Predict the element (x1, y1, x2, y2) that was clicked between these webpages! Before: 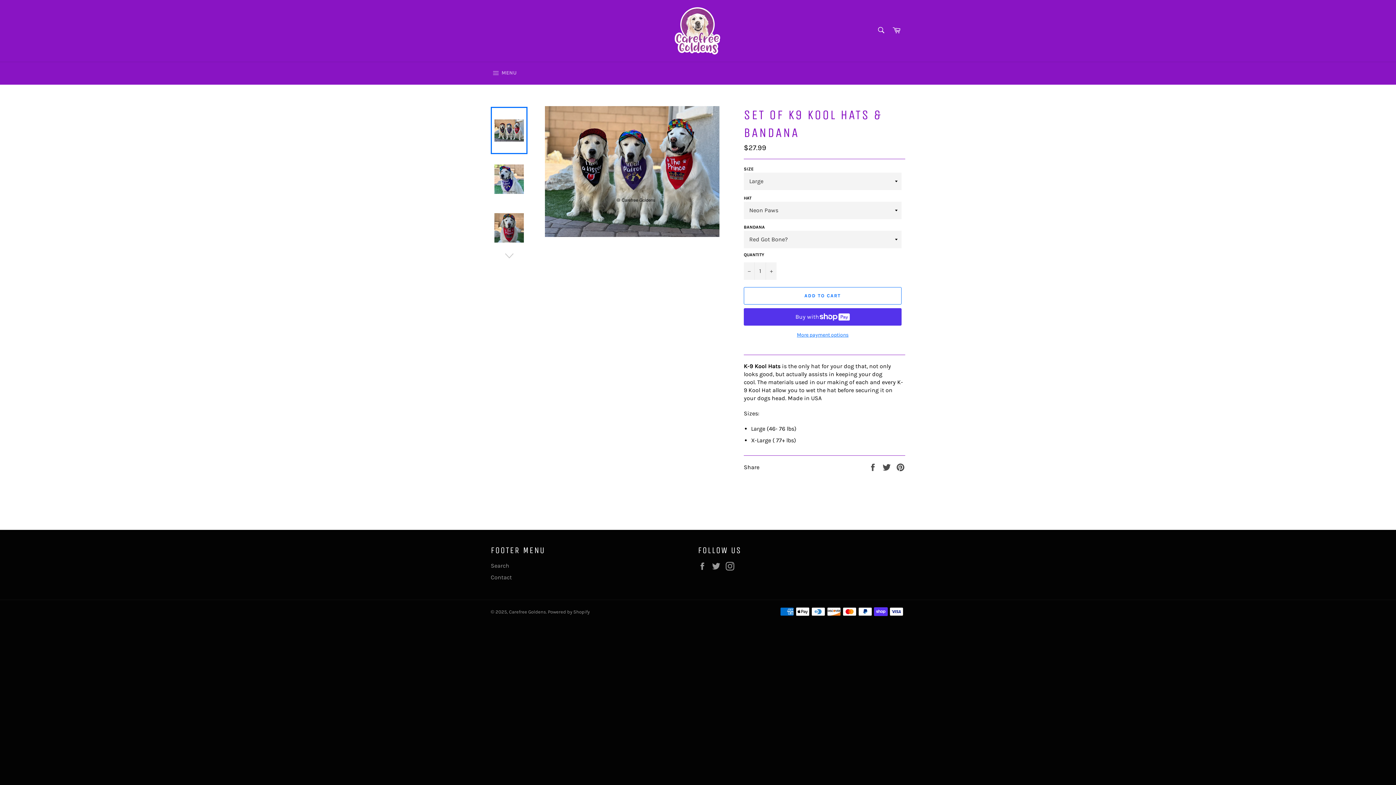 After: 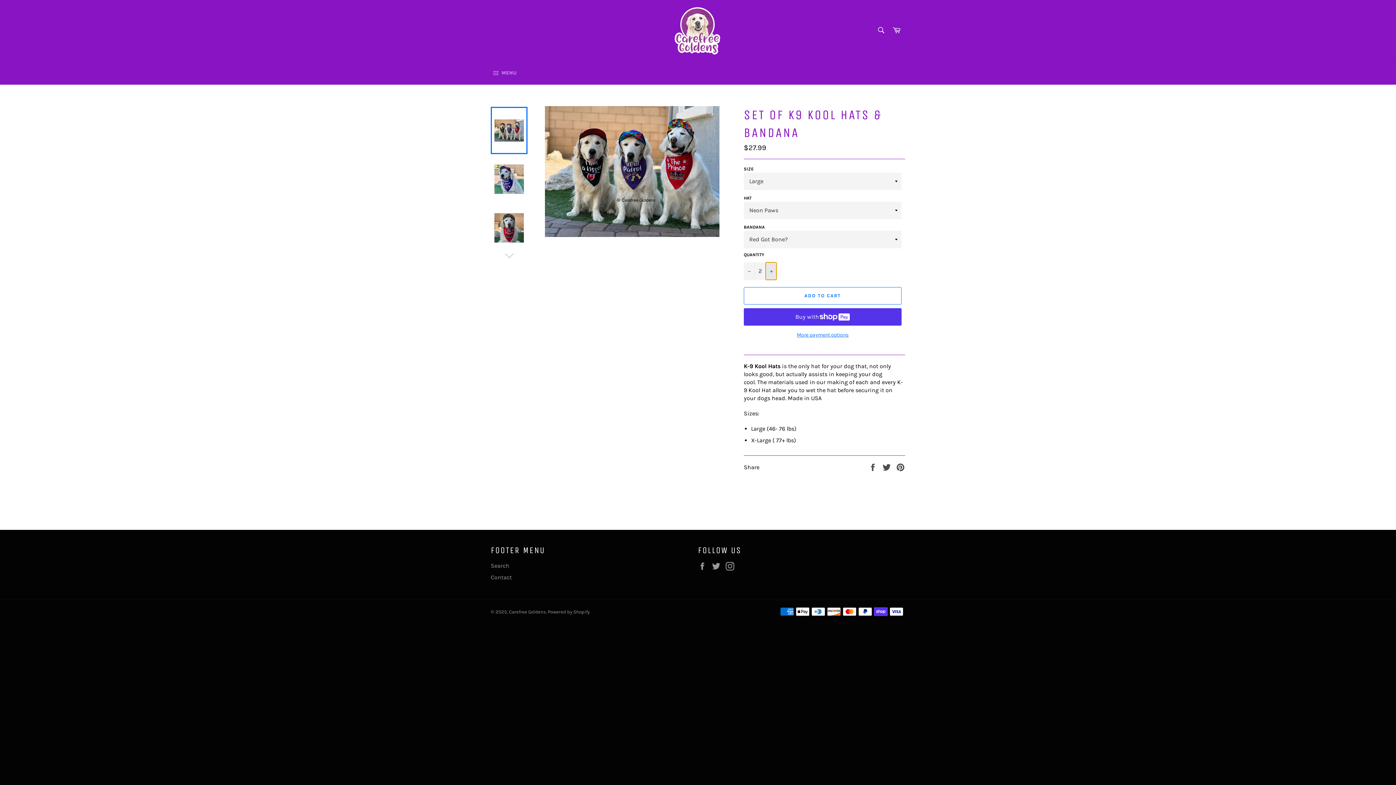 Action: label: Increase item quantity by one bbox: (765, 262, 776, 279)